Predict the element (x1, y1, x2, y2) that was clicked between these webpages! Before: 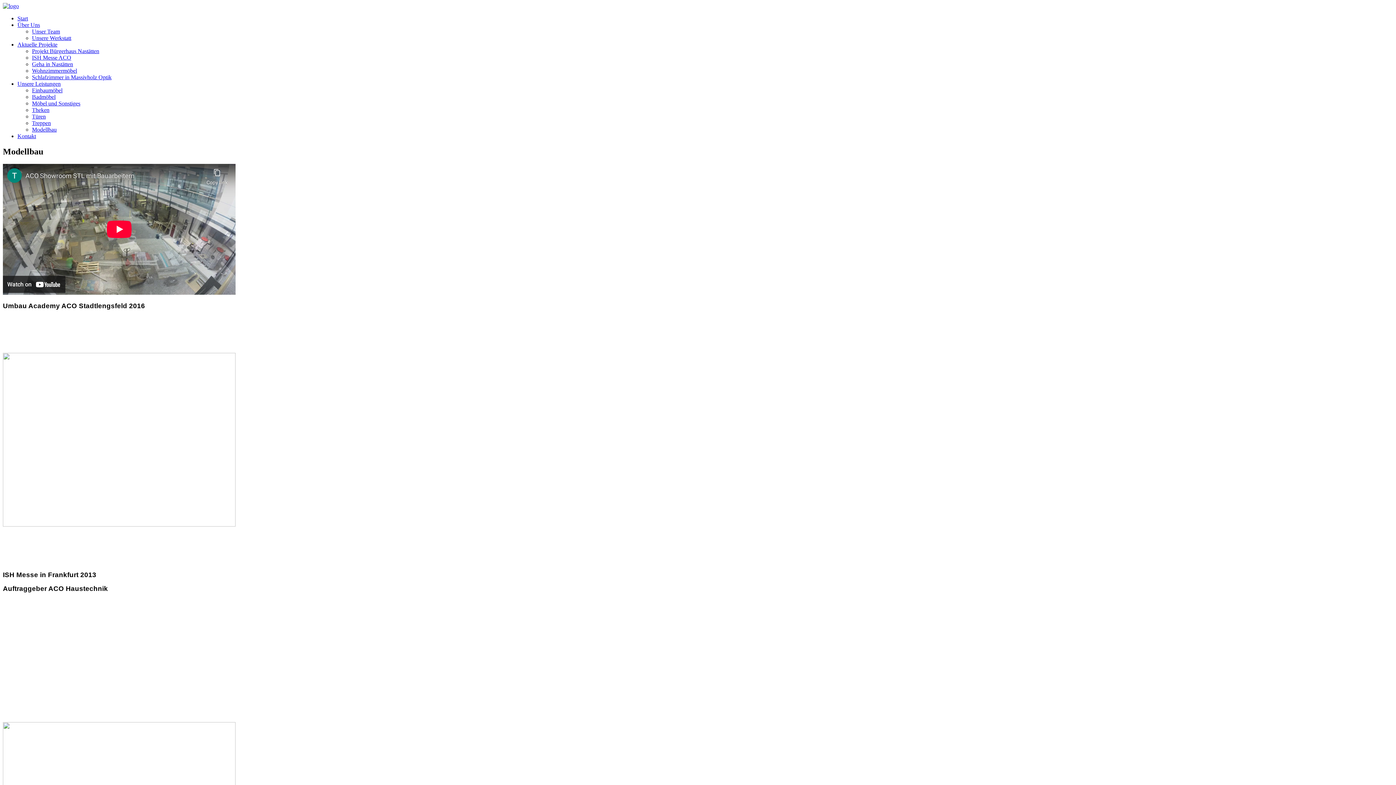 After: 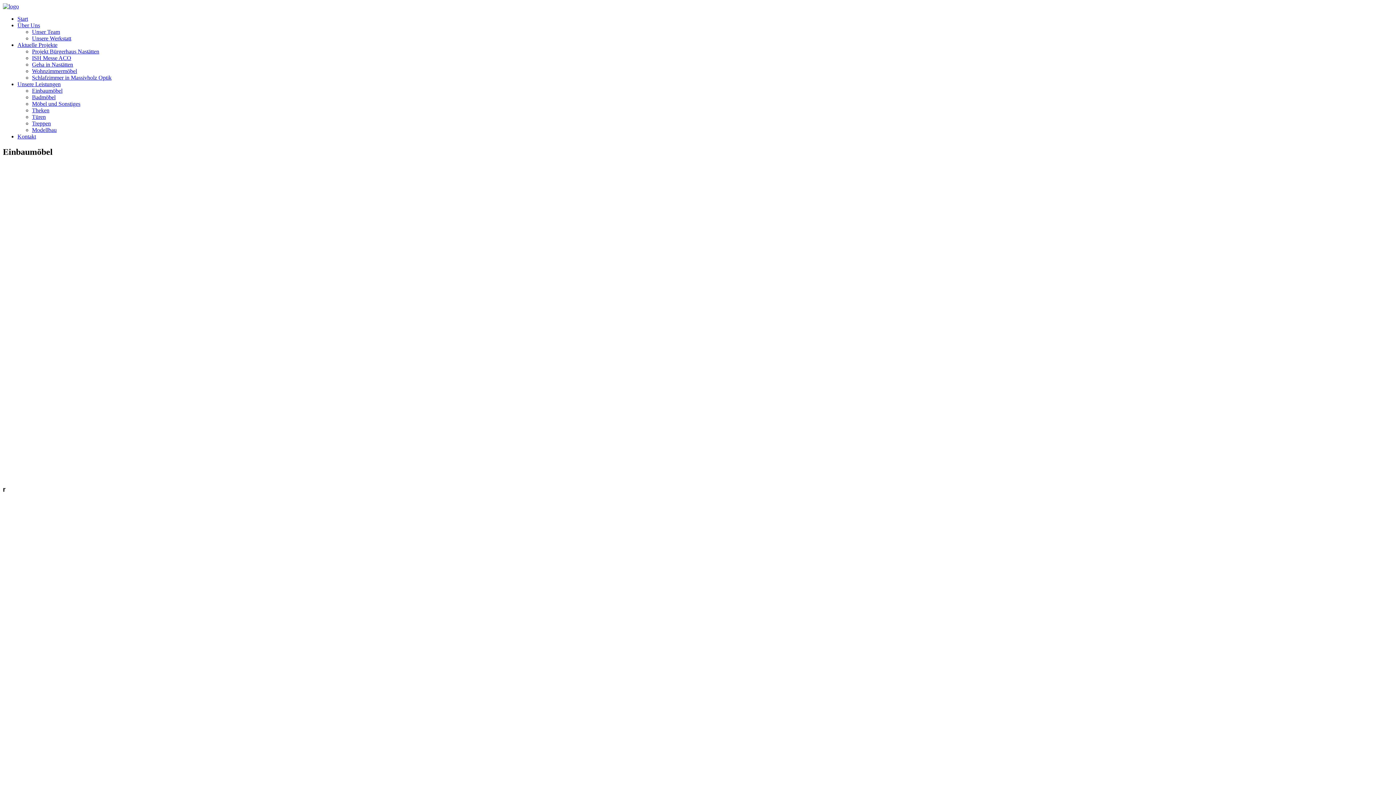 Action: label: Einbaumöbel bbox: (32, 87, 62, 93)